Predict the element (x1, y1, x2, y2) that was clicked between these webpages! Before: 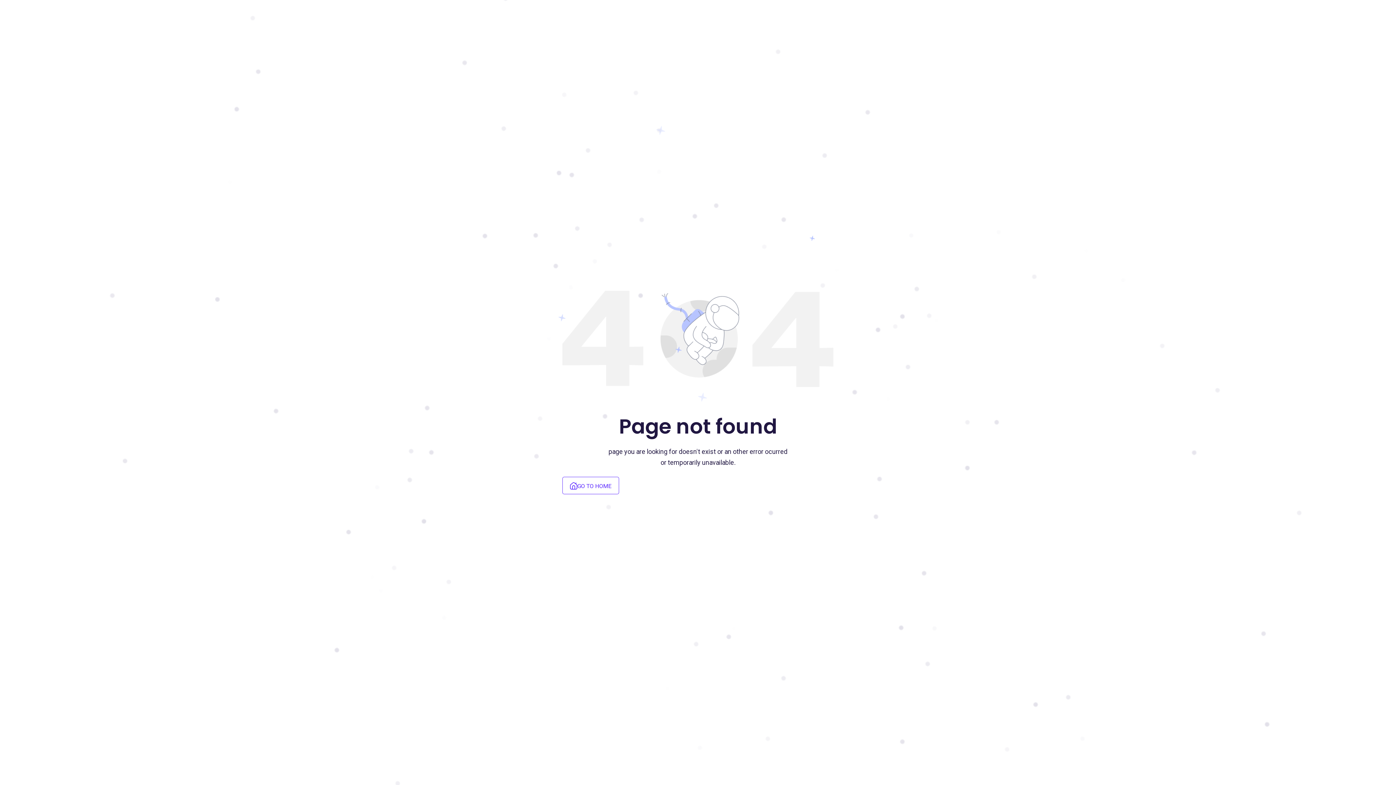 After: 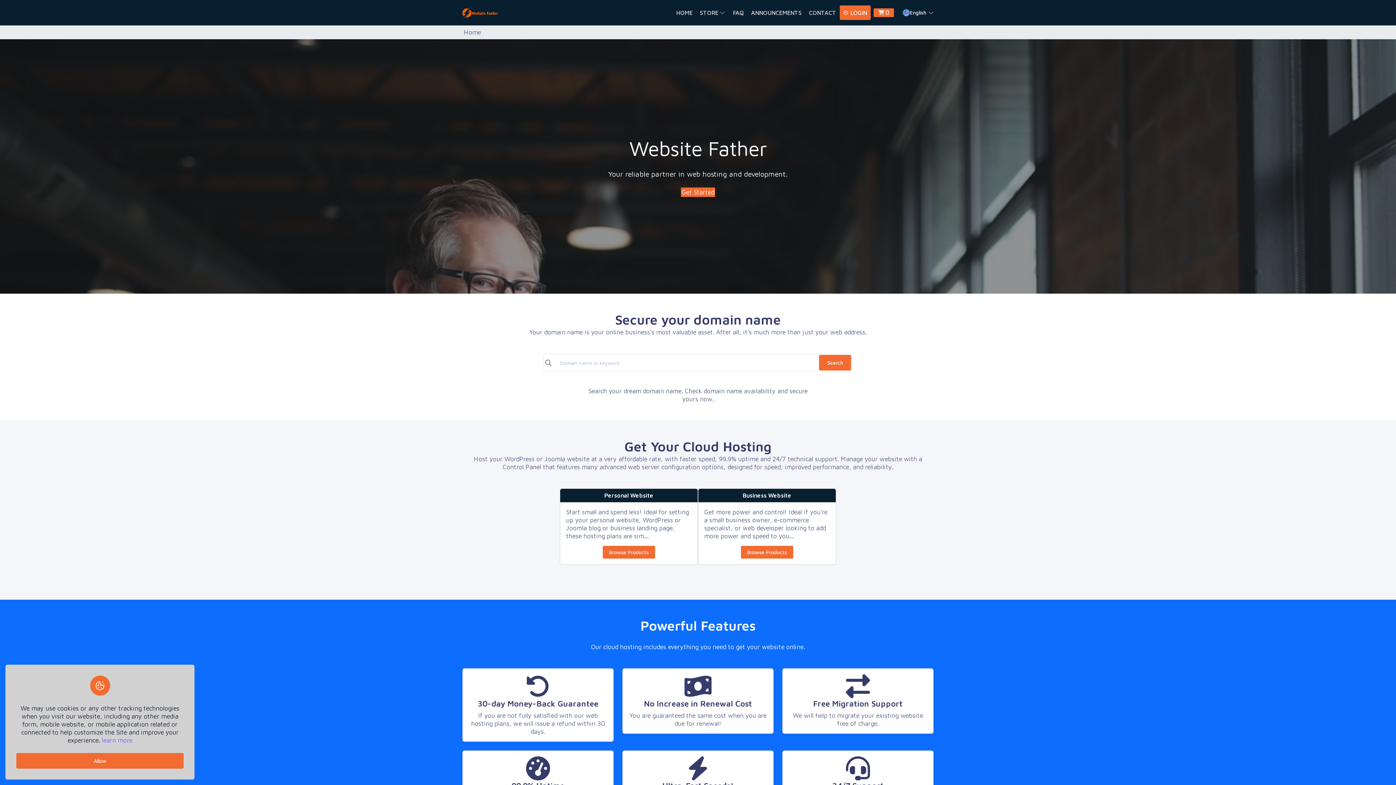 Action: bbox: (562, 476, 619, 494) label: GO TO HOME